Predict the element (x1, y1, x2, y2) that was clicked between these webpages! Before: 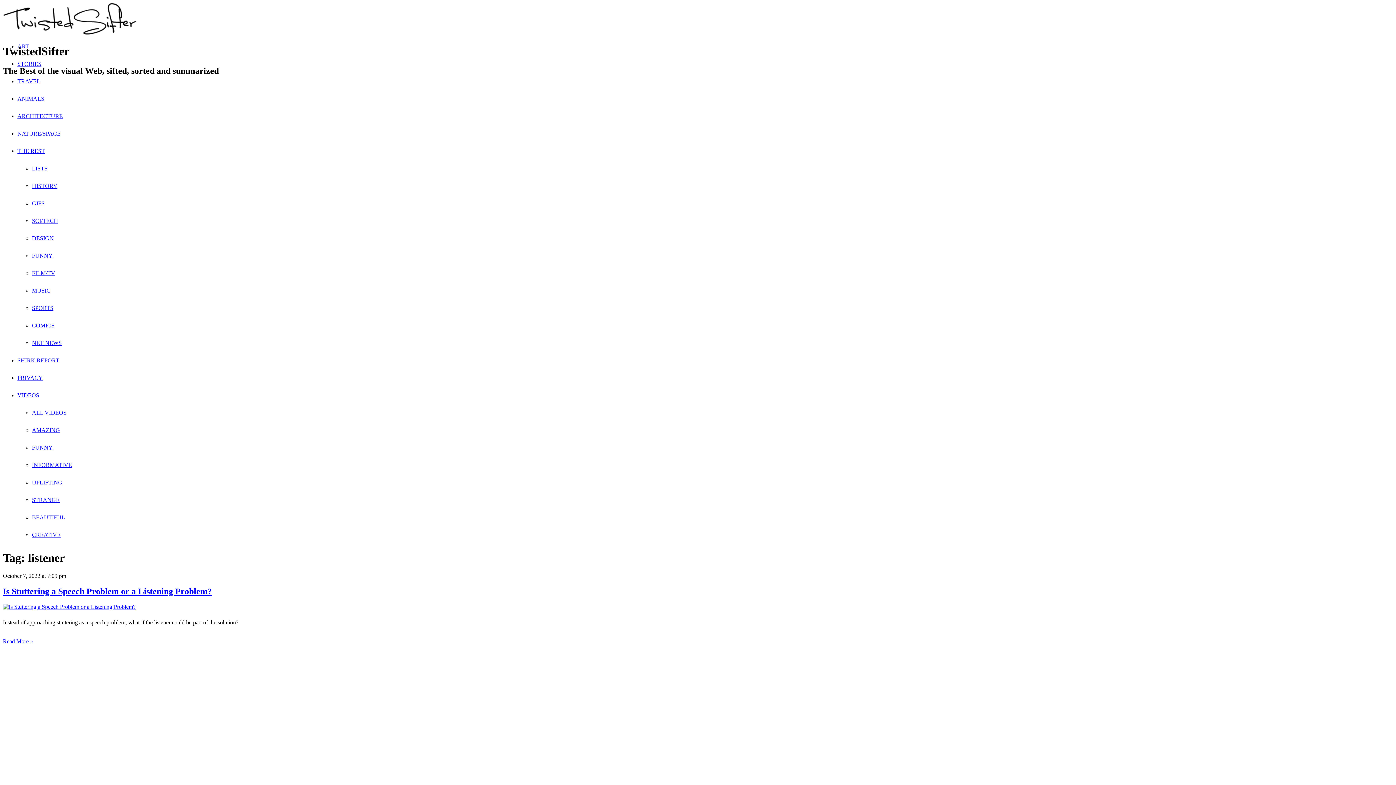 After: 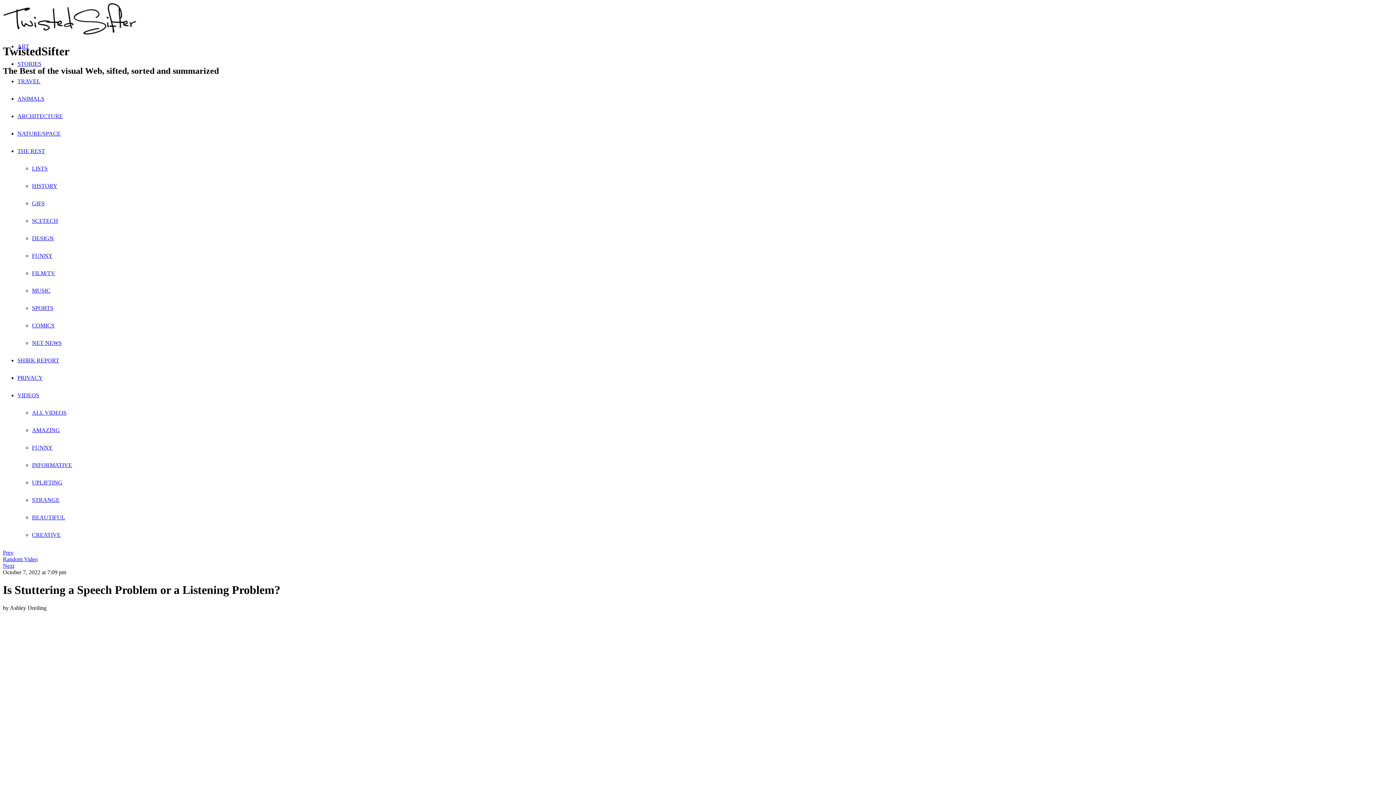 Action: bbox: (2, 586, 212, 596) label: Is Stuttering a Speech Problem or a Listening Problem?